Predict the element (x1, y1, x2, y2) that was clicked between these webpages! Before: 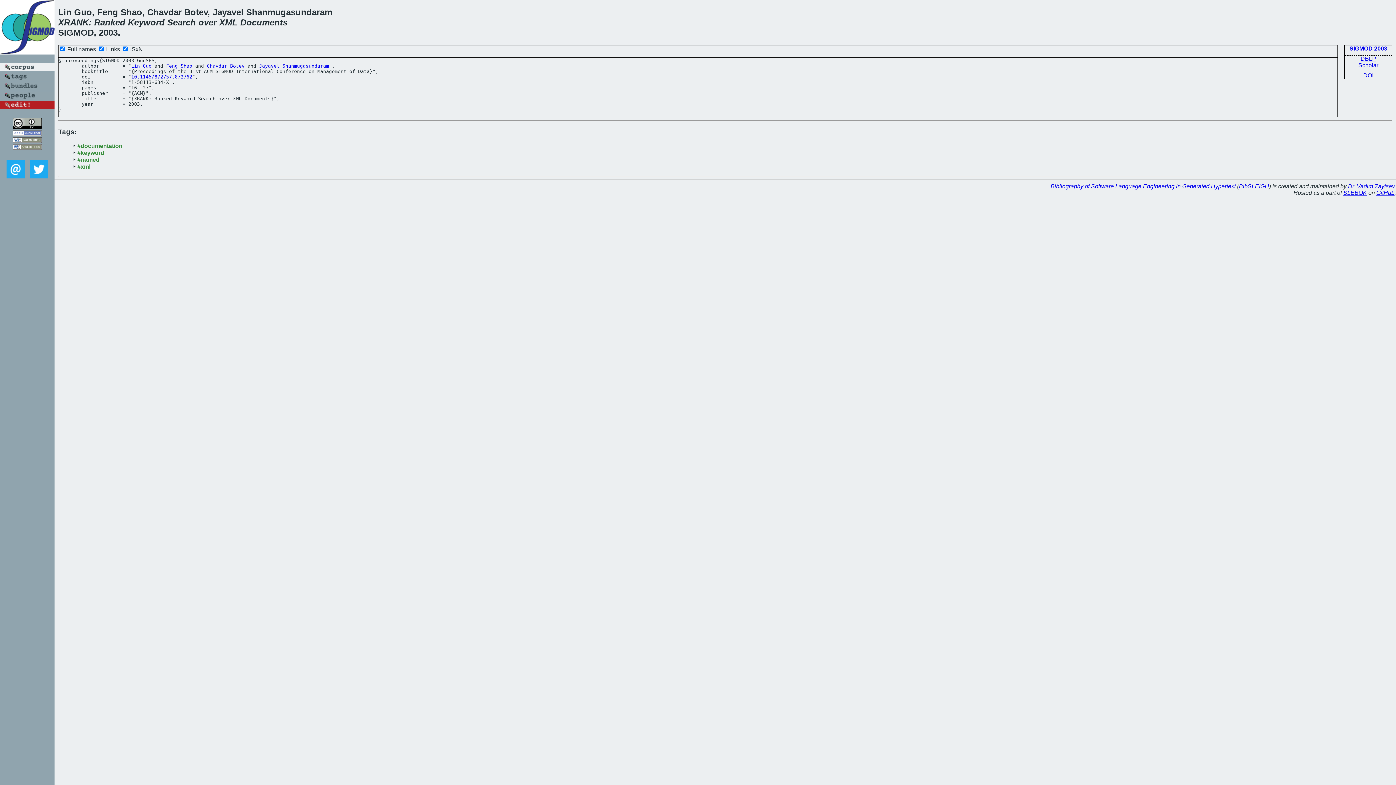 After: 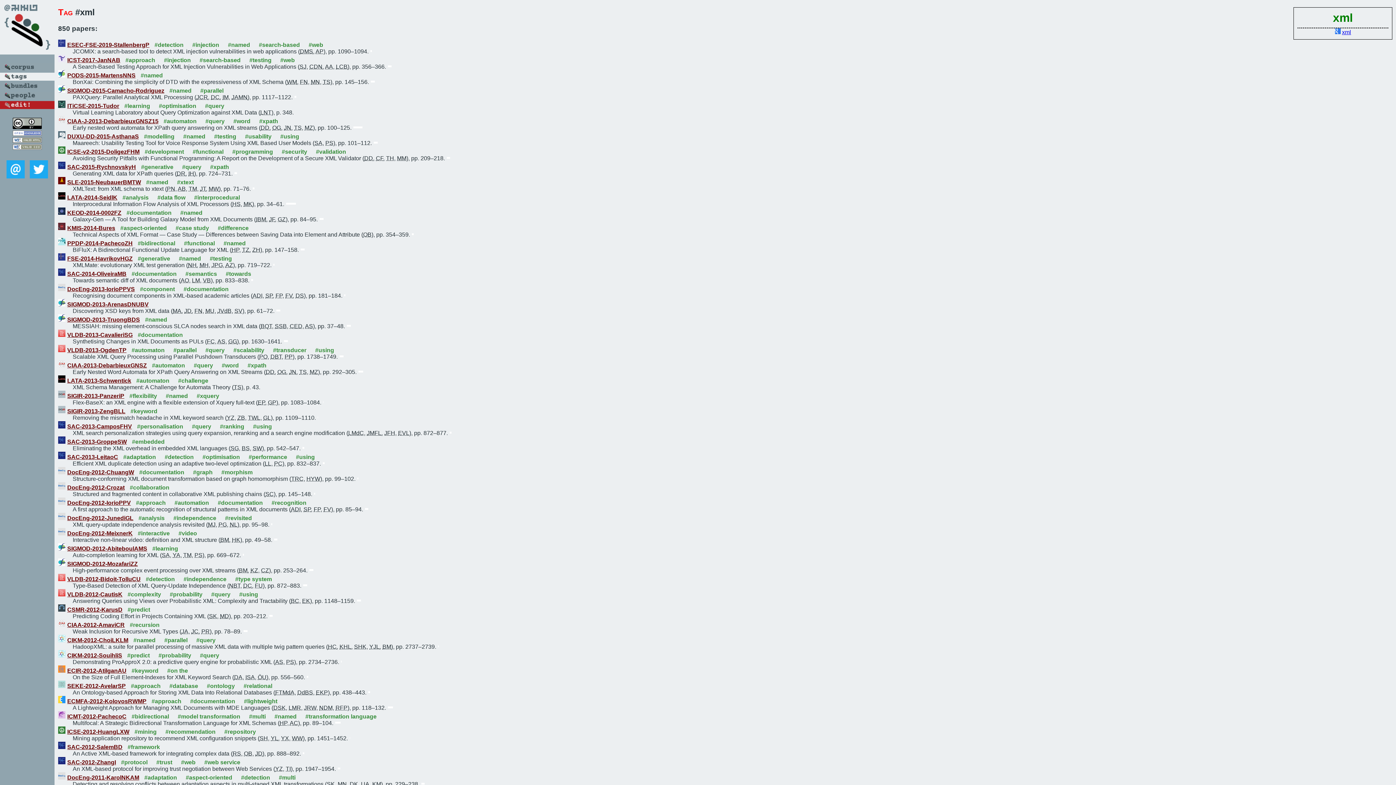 Action: bbox: (77, 163, 90, 169) label: #xml